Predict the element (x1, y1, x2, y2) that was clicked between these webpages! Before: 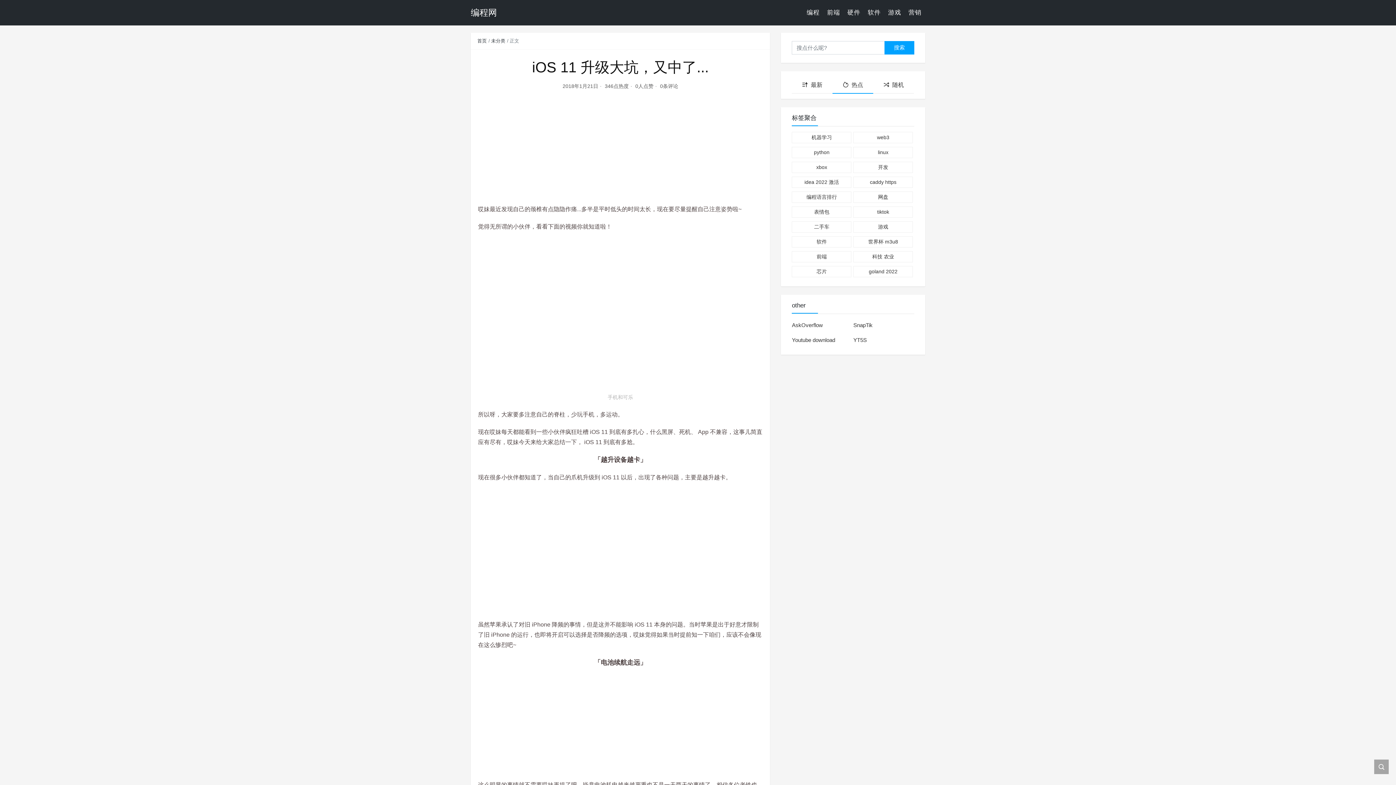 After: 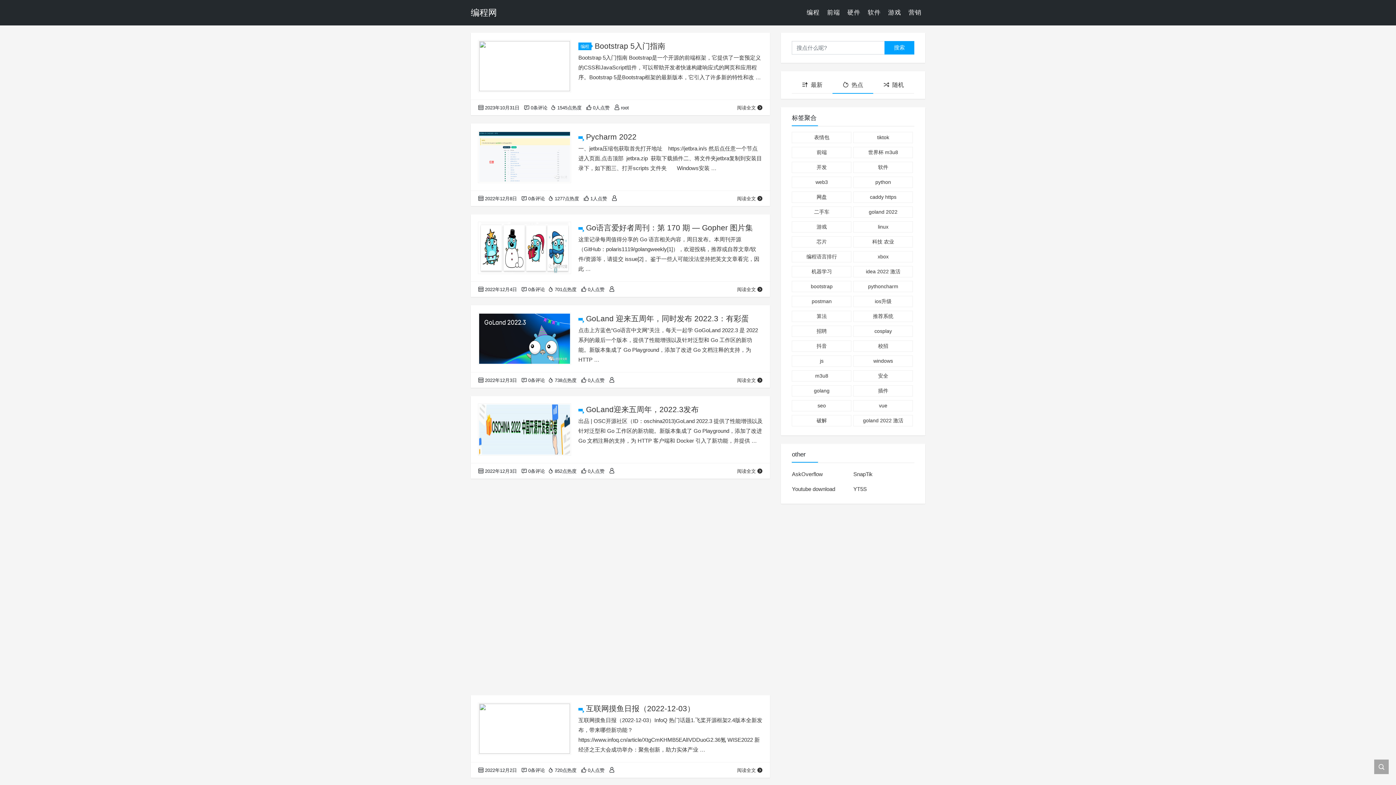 Action: bbox: (470, 2, 502, 22) label: 编程网